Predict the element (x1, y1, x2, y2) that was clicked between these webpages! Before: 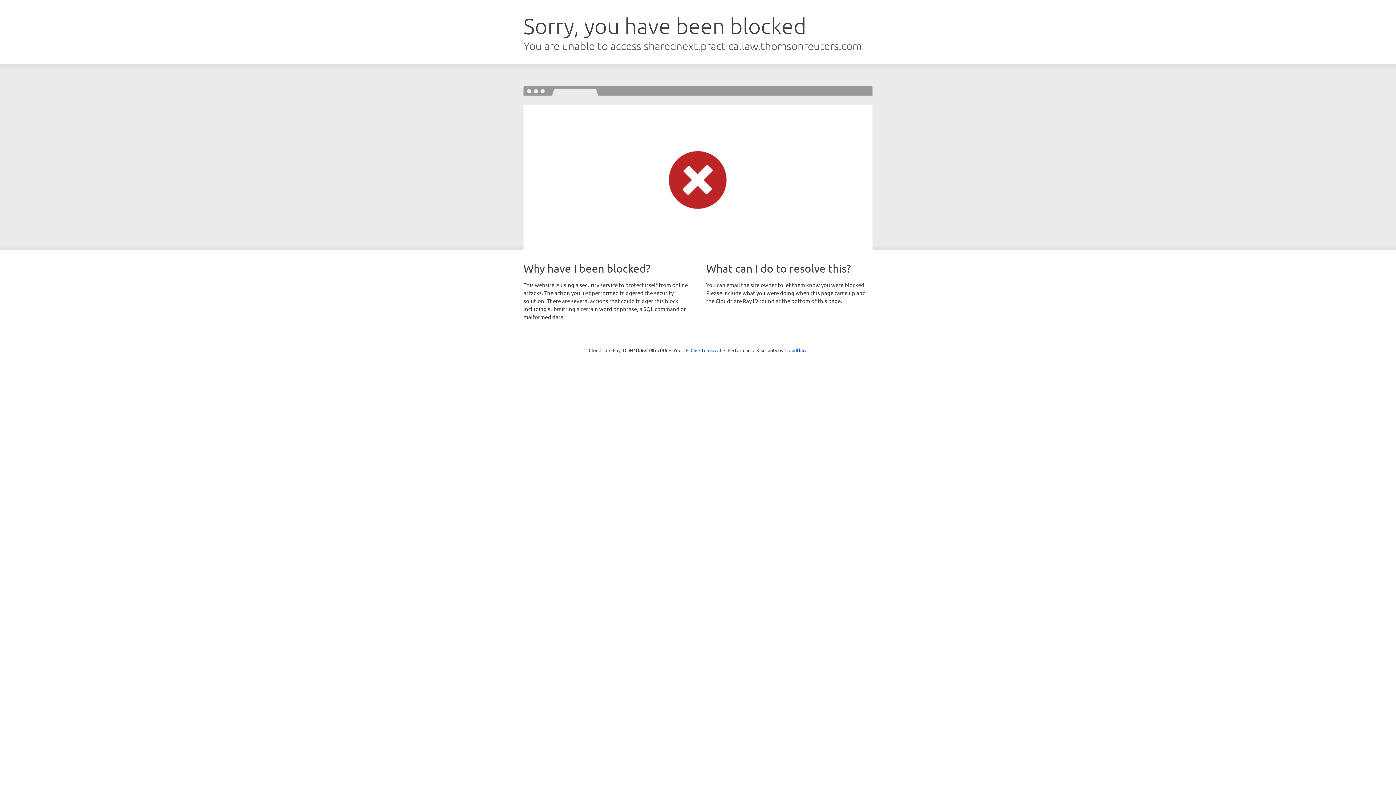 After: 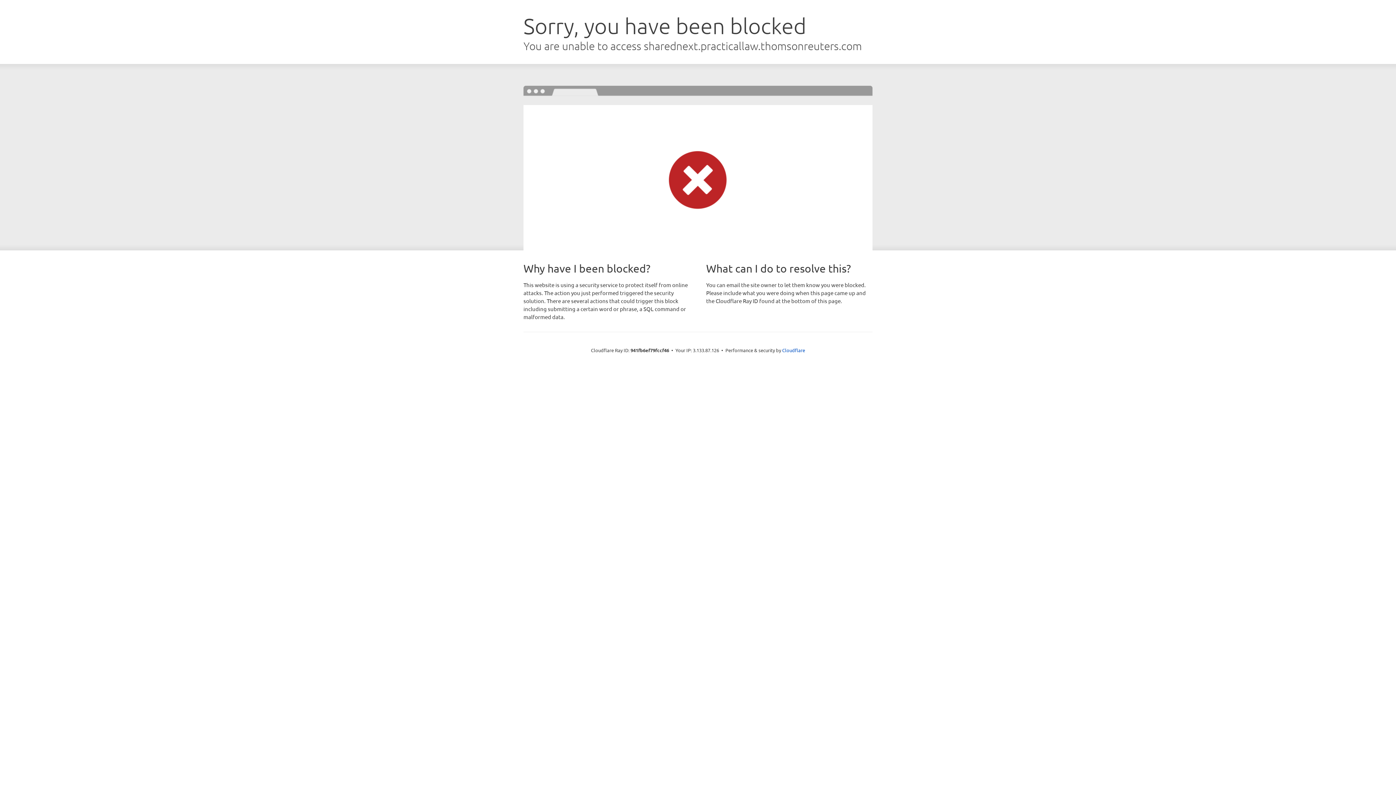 Action: label: Click to reveal bbox: (690, 346, 721, 353)